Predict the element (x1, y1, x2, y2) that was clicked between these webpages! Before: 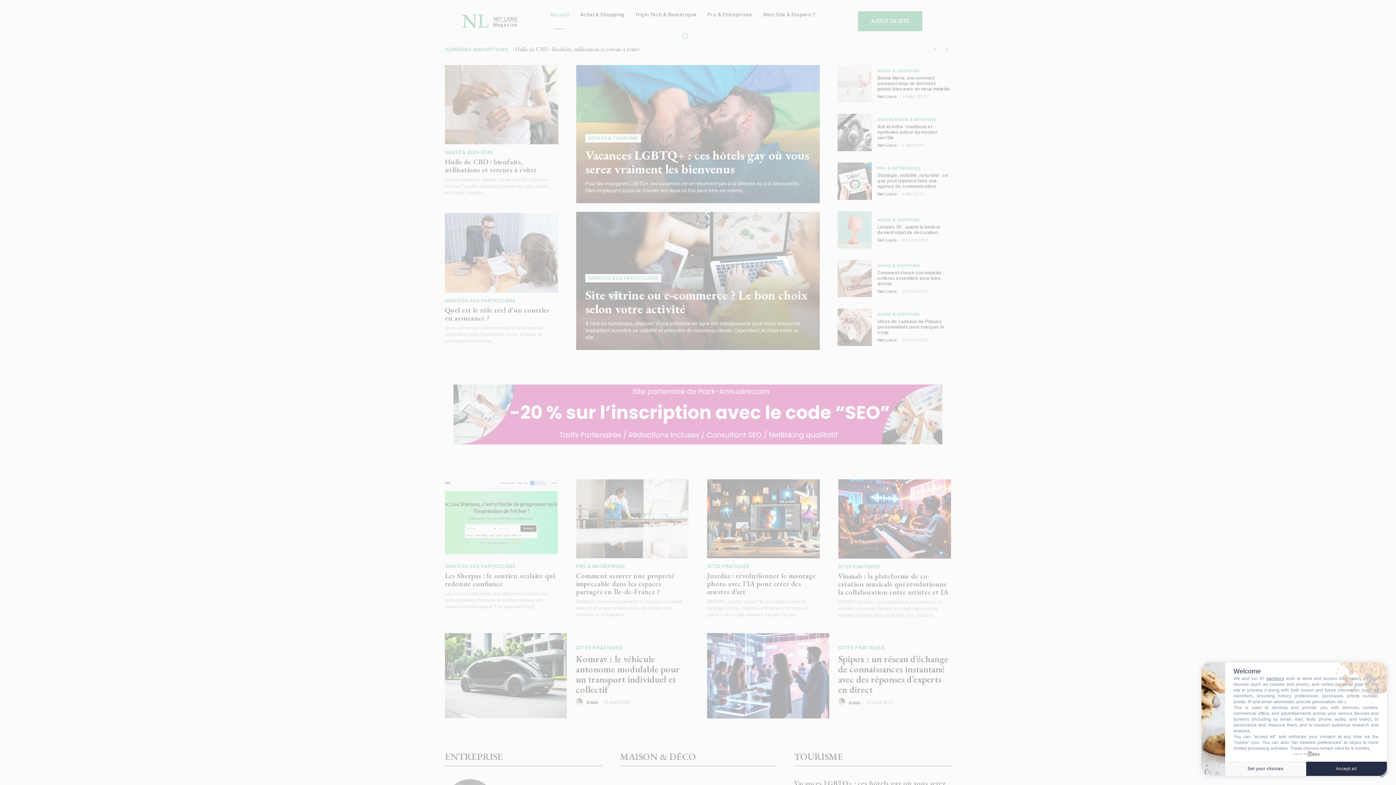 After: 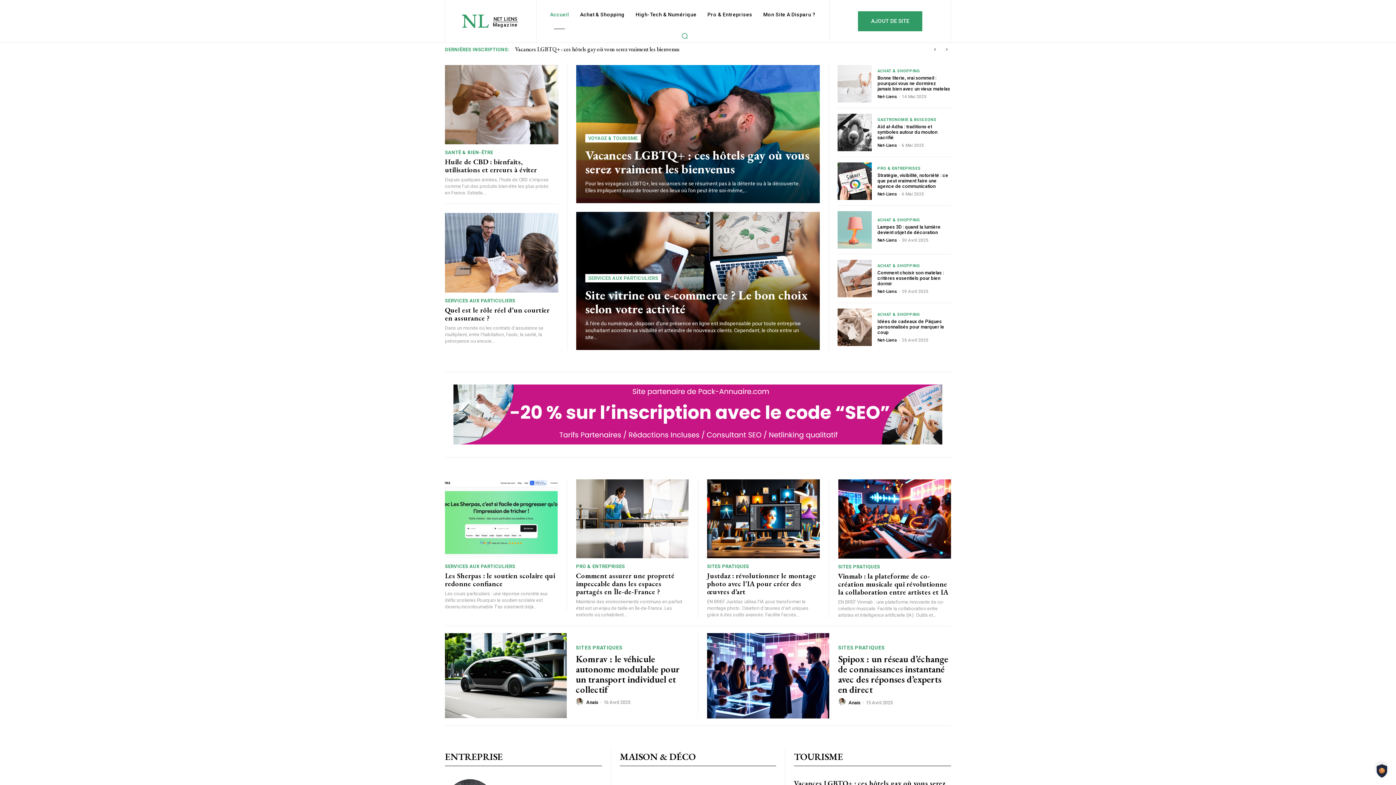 Action: label: Accept all bbox: (1306, 761, 1387, 776)